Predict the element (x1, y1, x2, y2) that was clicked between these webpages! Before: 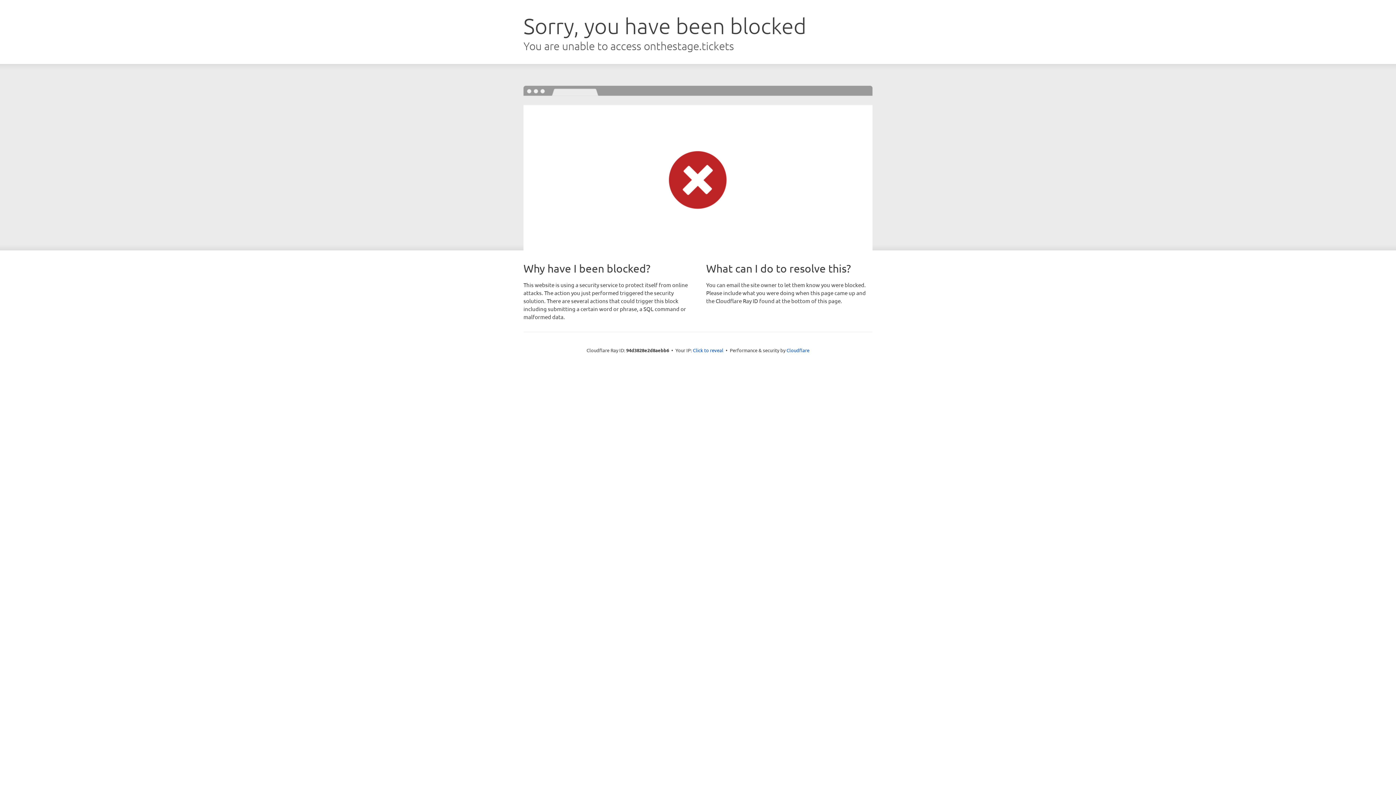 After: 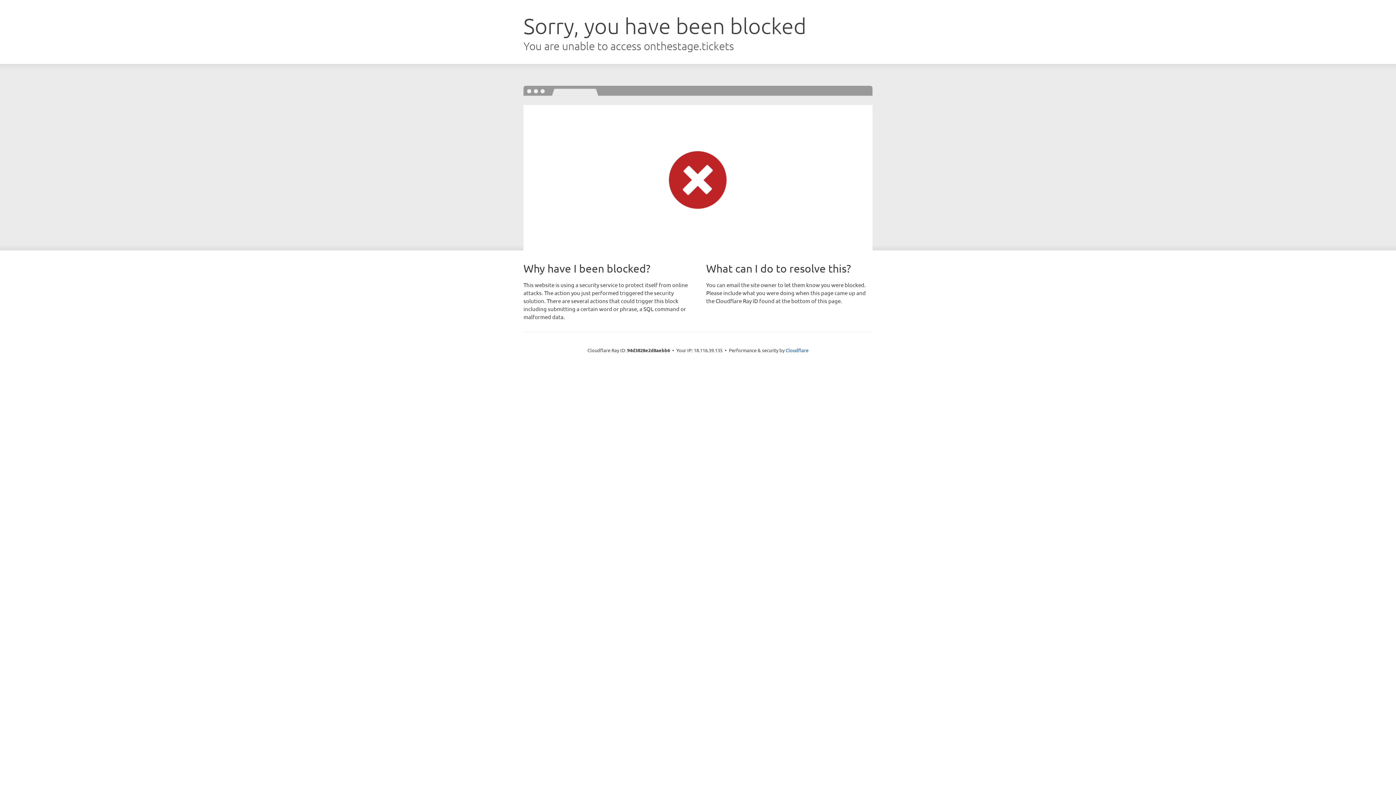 Action: label: Click to reveal bbox: (693, 346, 723, 353)